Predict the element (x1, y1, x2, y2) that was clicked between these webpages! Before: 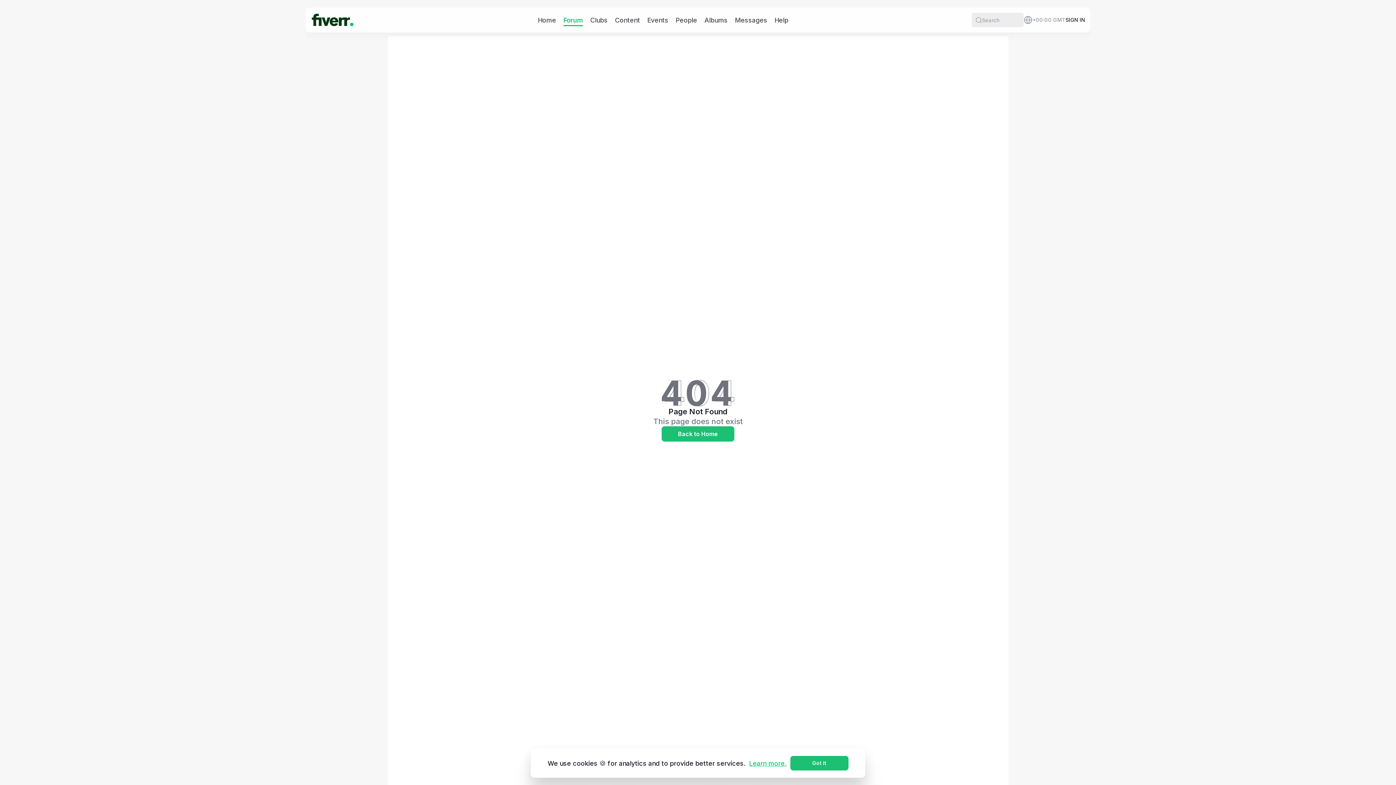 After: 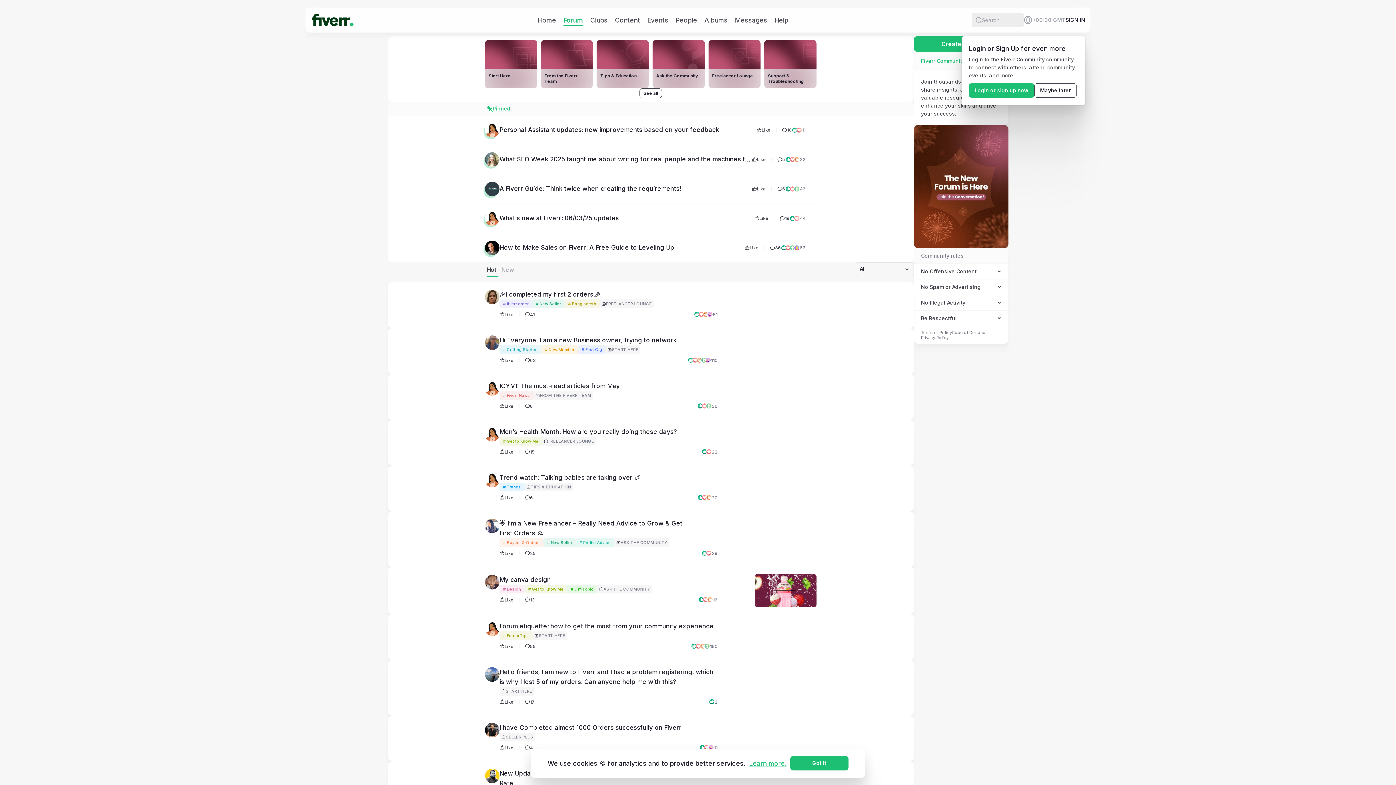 Action: label: Forum bbox: (563, 15, 583, 24)